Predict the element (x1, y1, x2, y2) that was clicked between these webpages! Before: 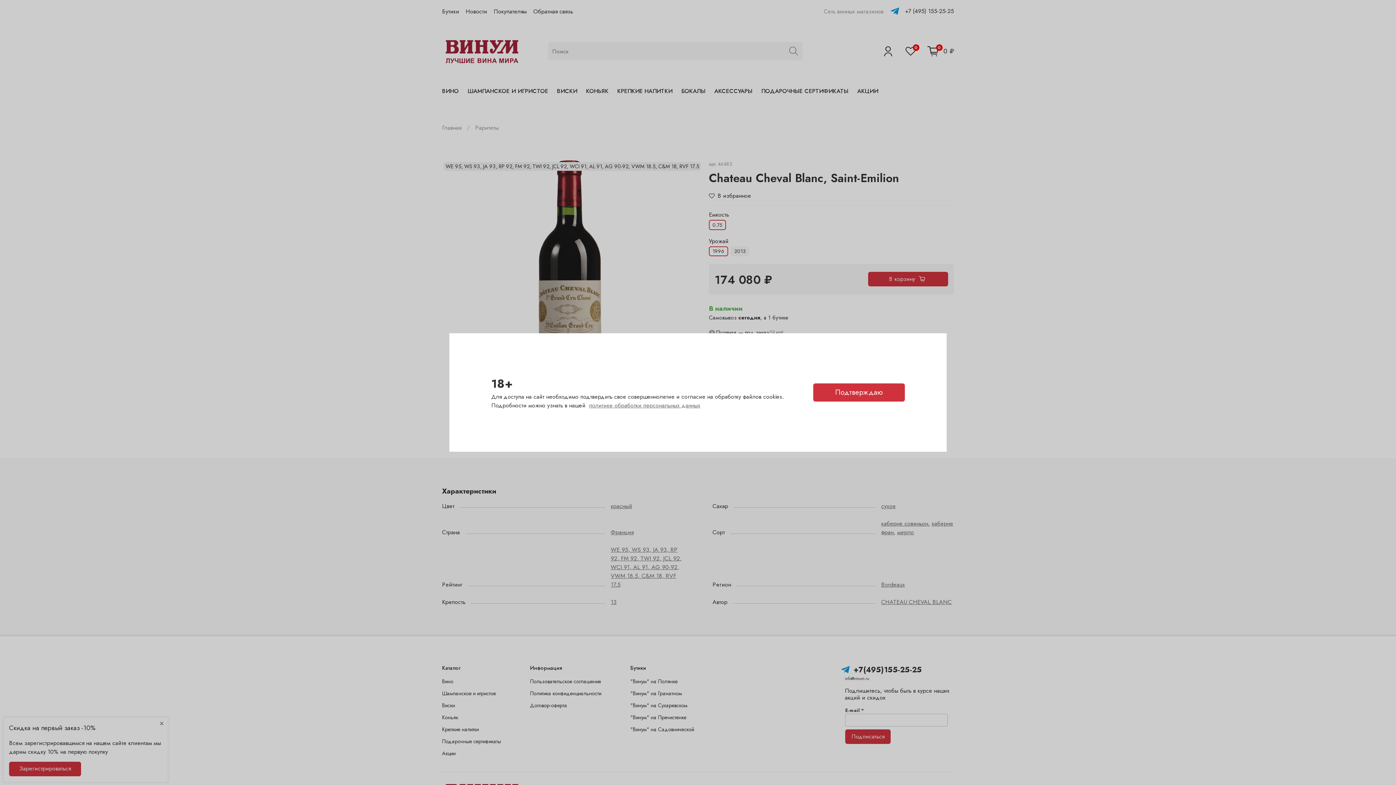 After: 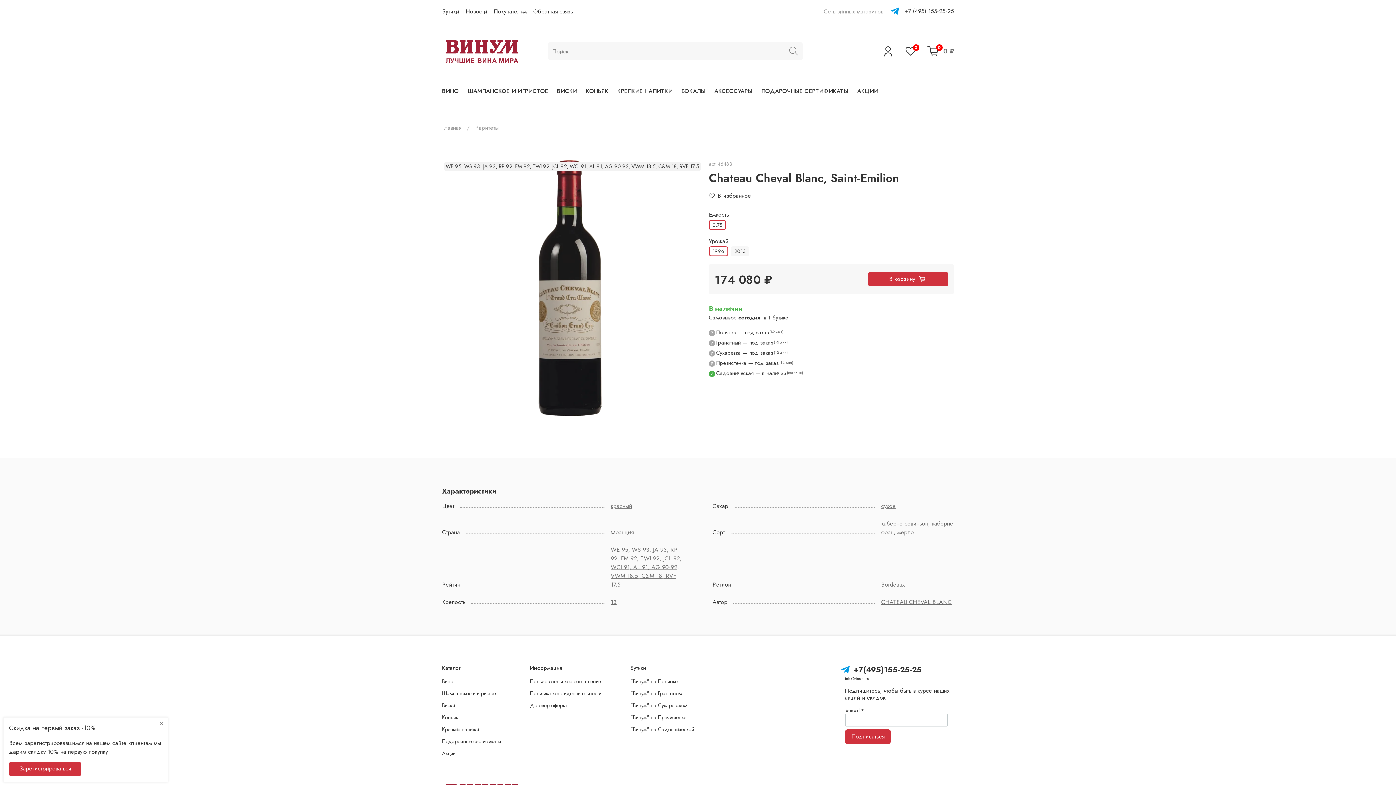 Action: label: Подтверждаю bbox: (813, 383, 904, 401)